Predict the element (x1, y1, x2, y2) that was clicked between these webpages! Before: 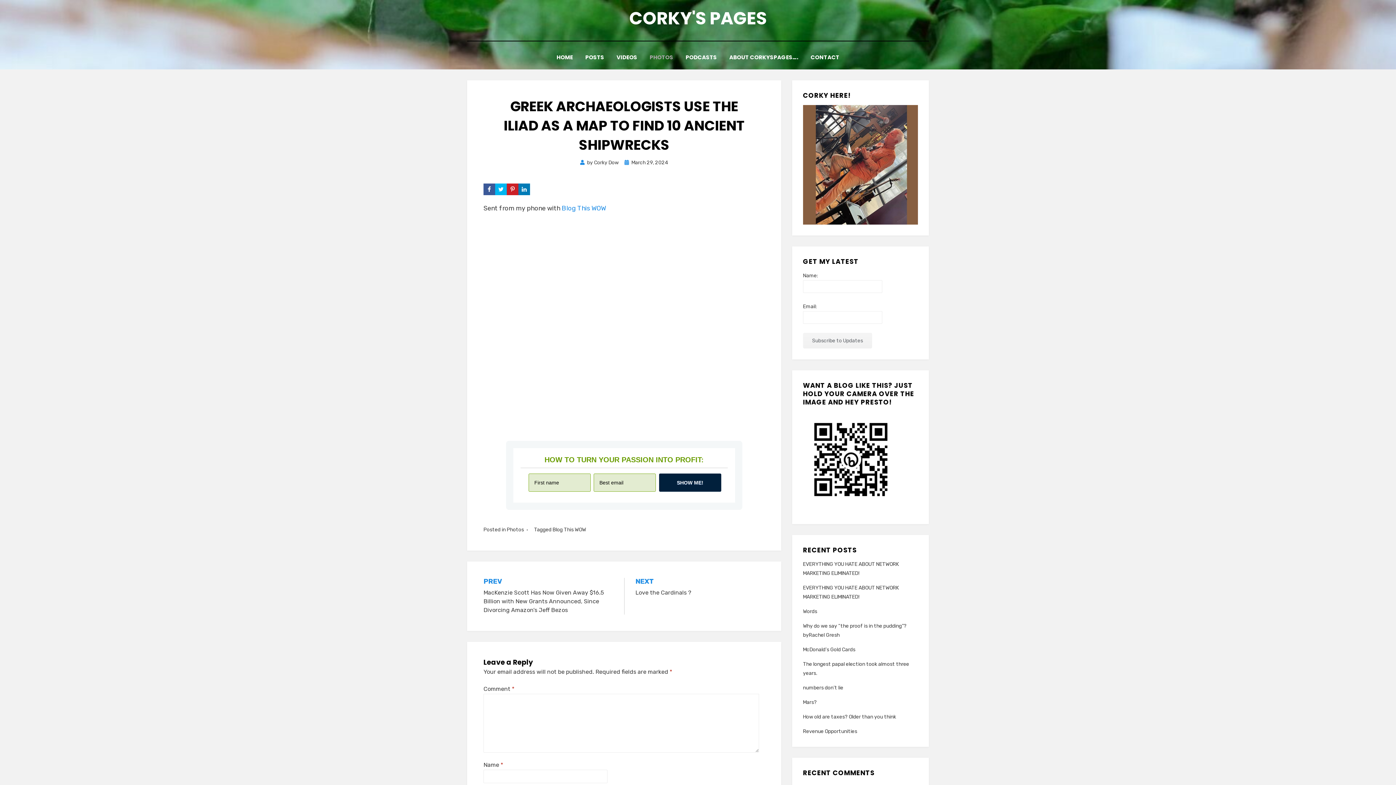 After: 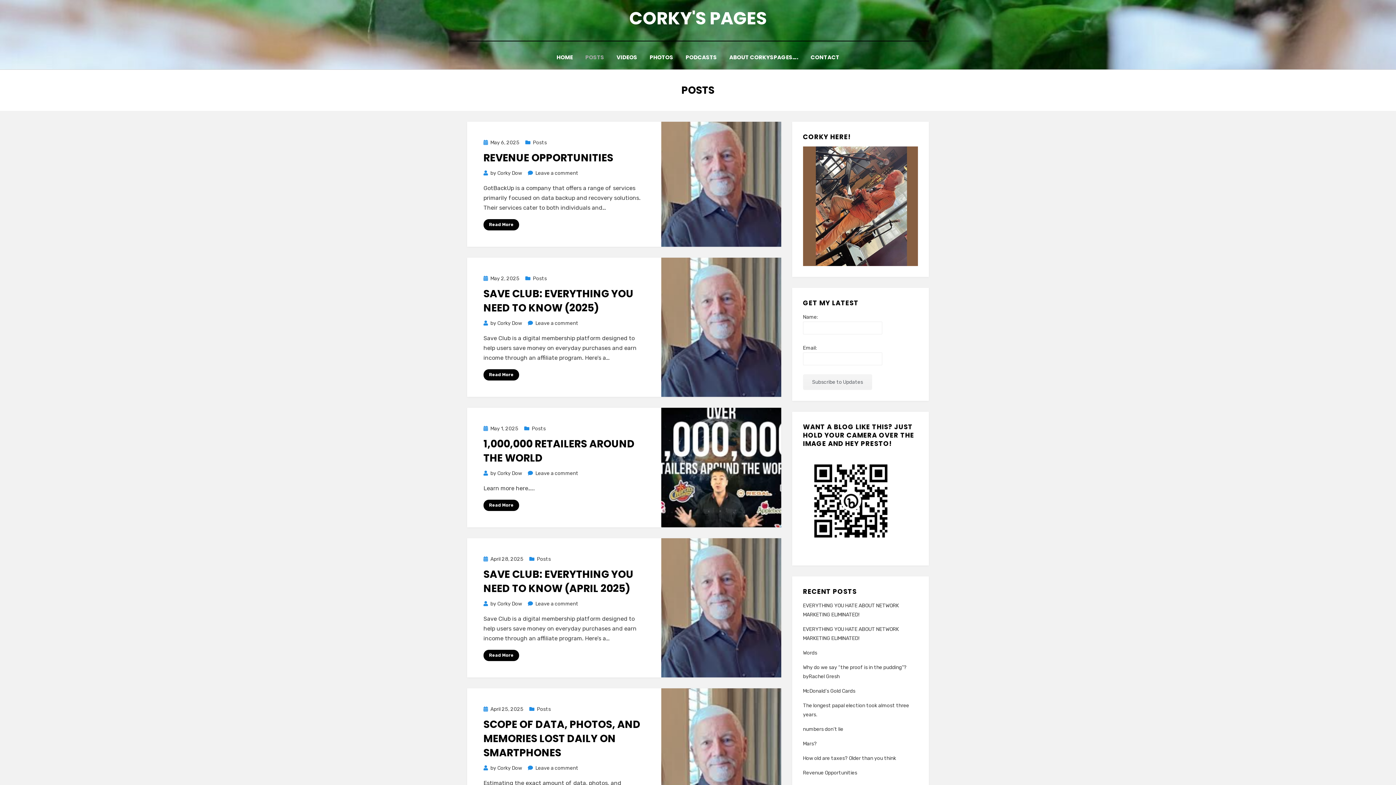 Action: label: POSTS bbox: (579, 52, 610, 62)